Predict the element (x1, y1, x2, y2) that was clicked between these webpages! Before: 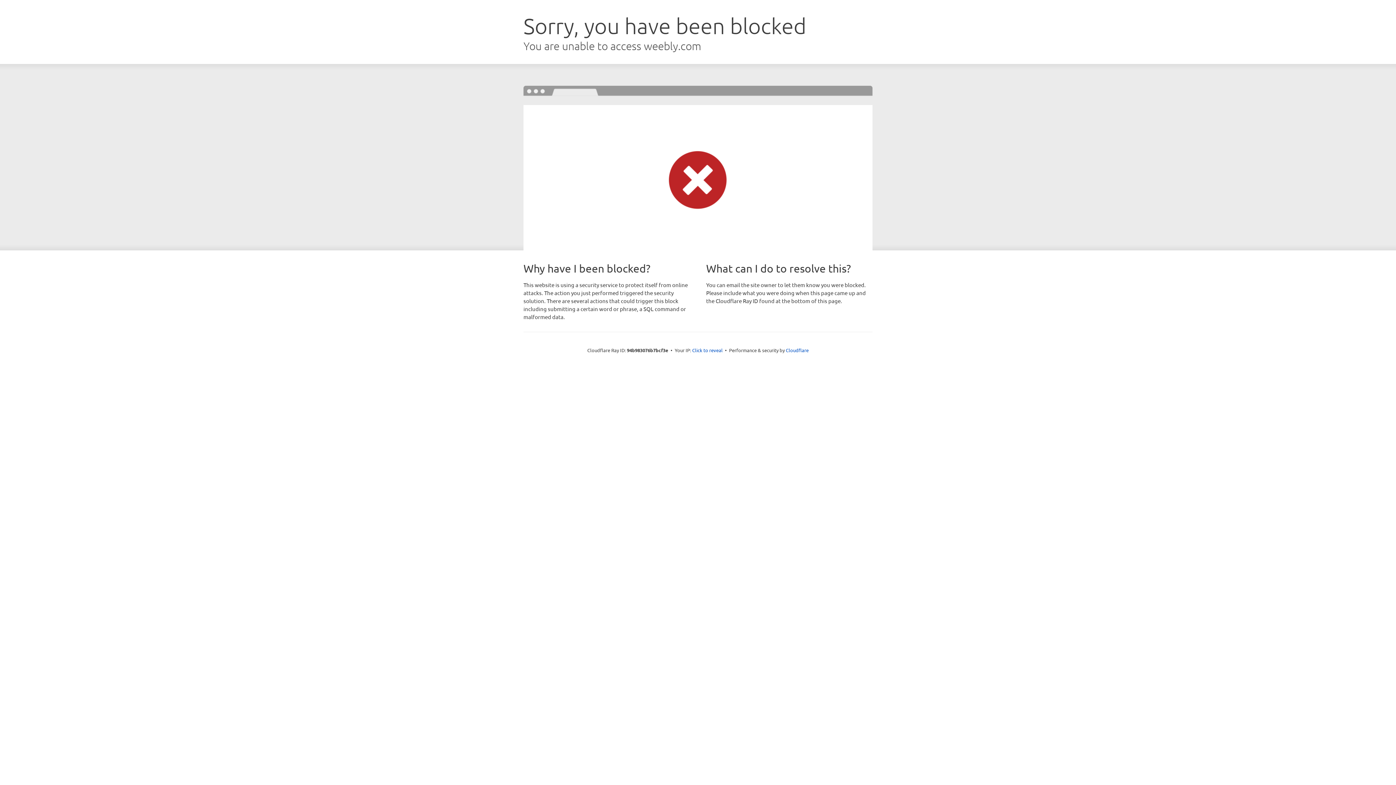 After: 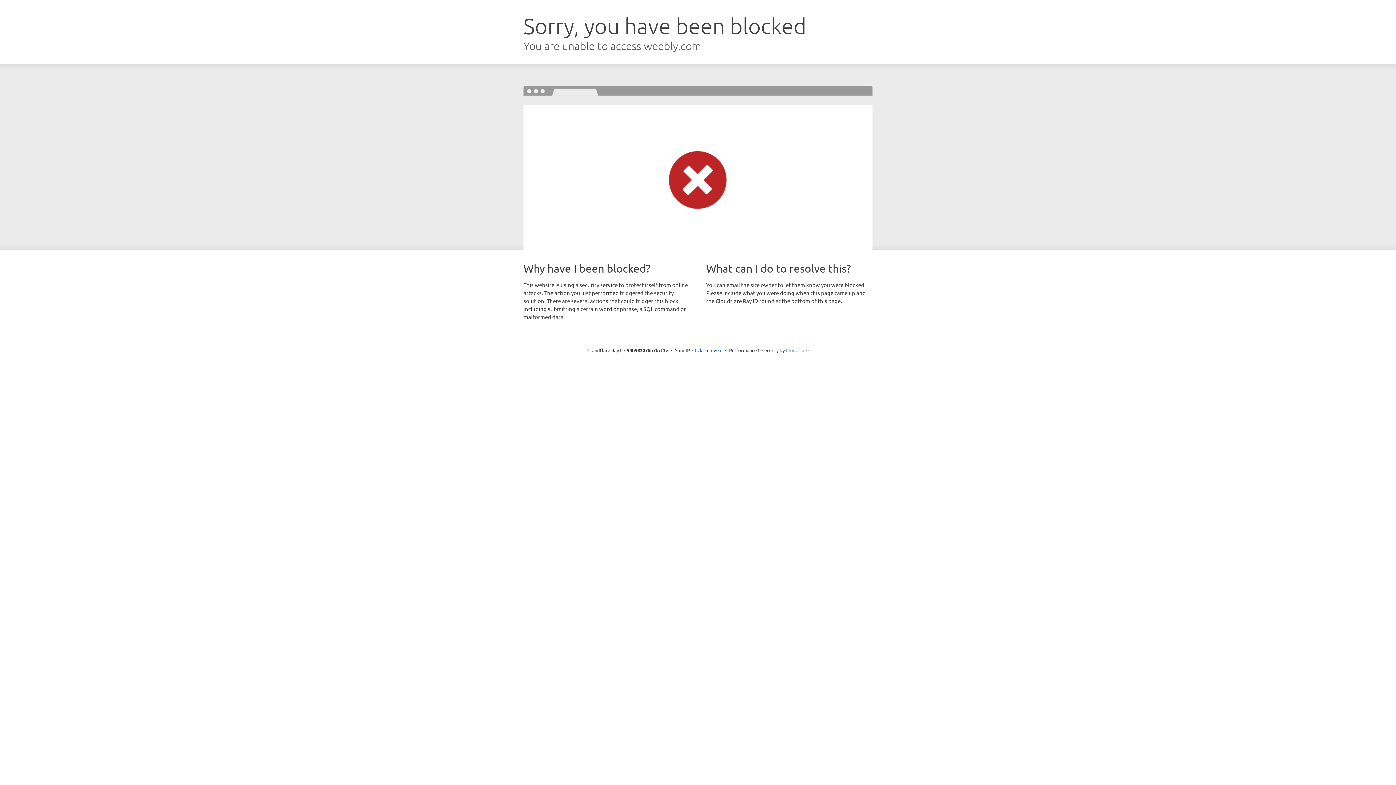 Action: bbox: (786, 347, 808, 353) label: Cloudflare